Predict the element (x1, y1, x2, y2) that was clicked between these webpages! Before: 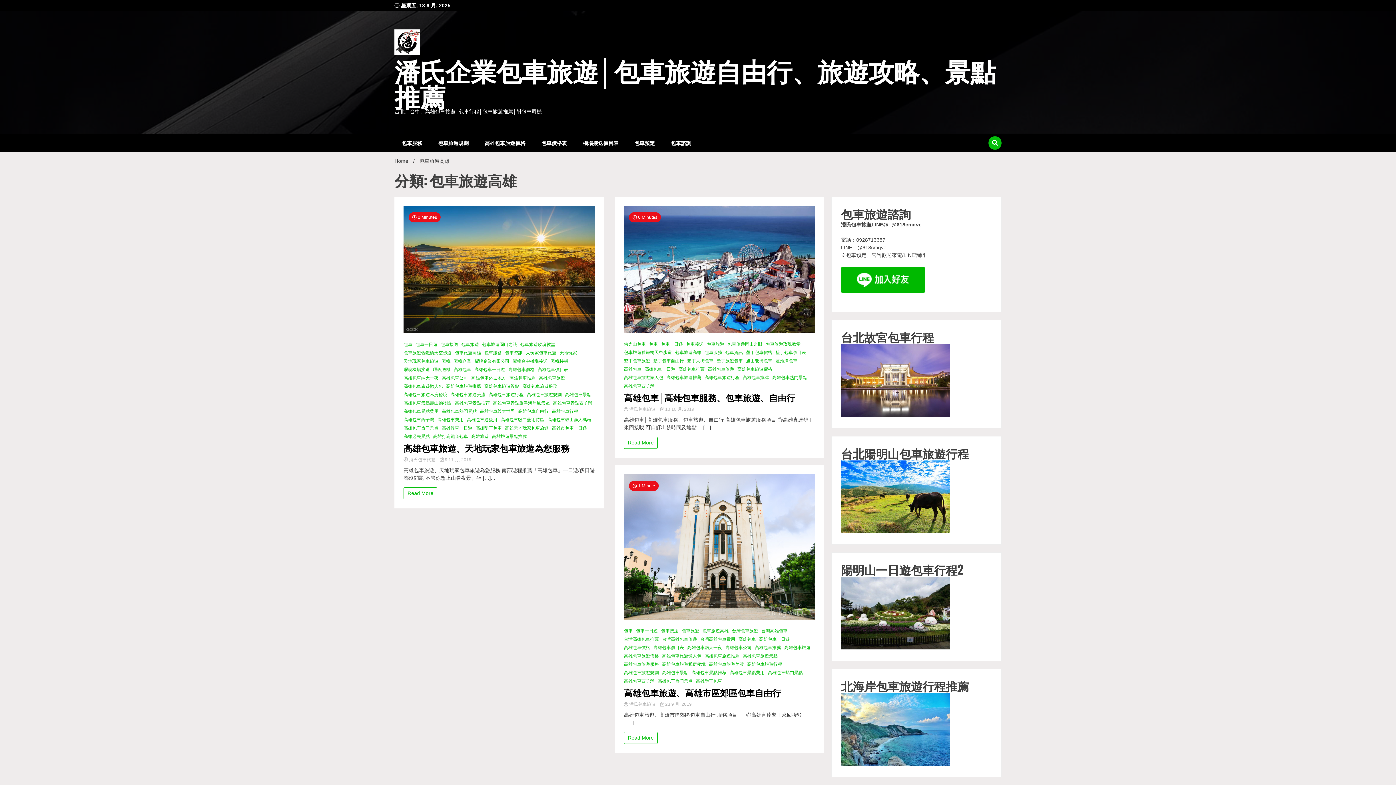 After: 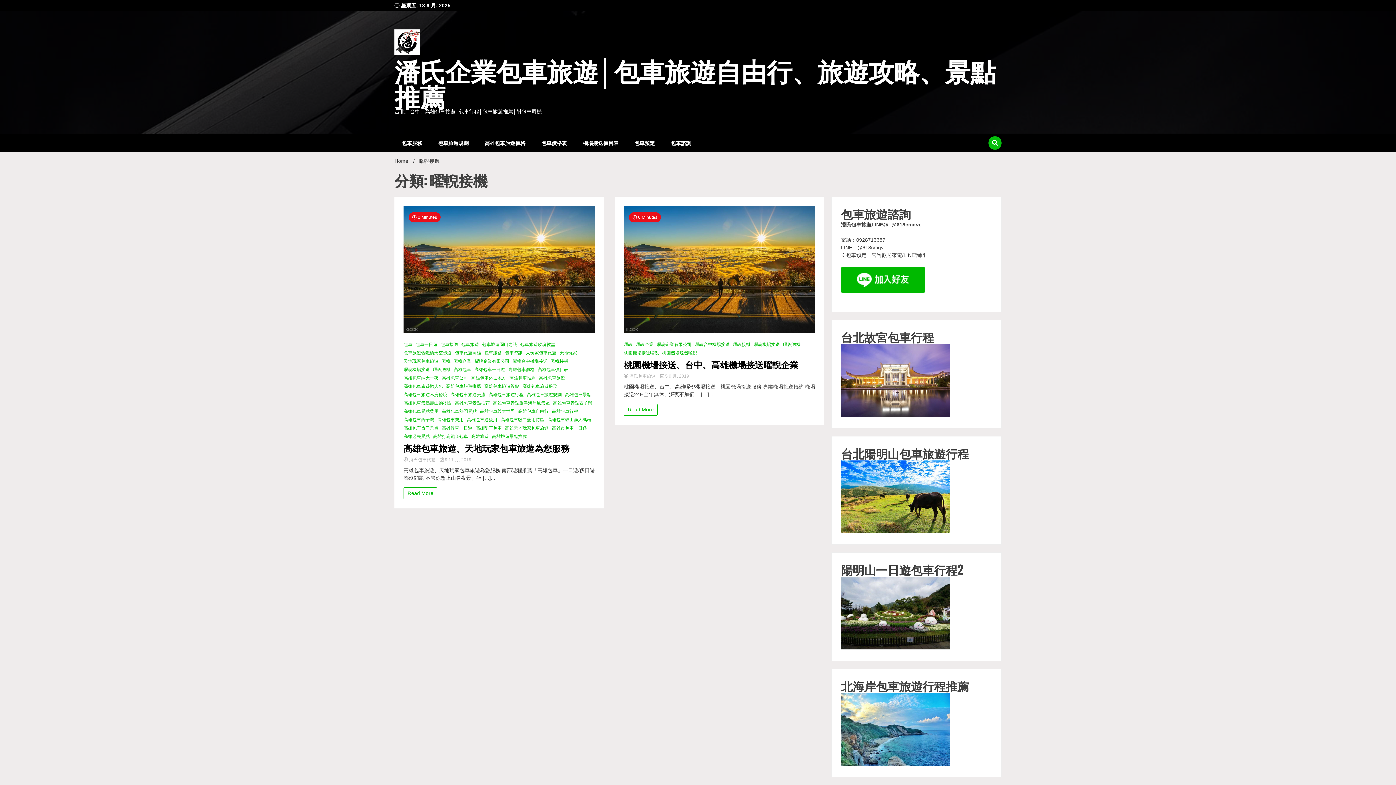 Action: label: 曜輗接機 bbox: (550, 358, 570, 364)